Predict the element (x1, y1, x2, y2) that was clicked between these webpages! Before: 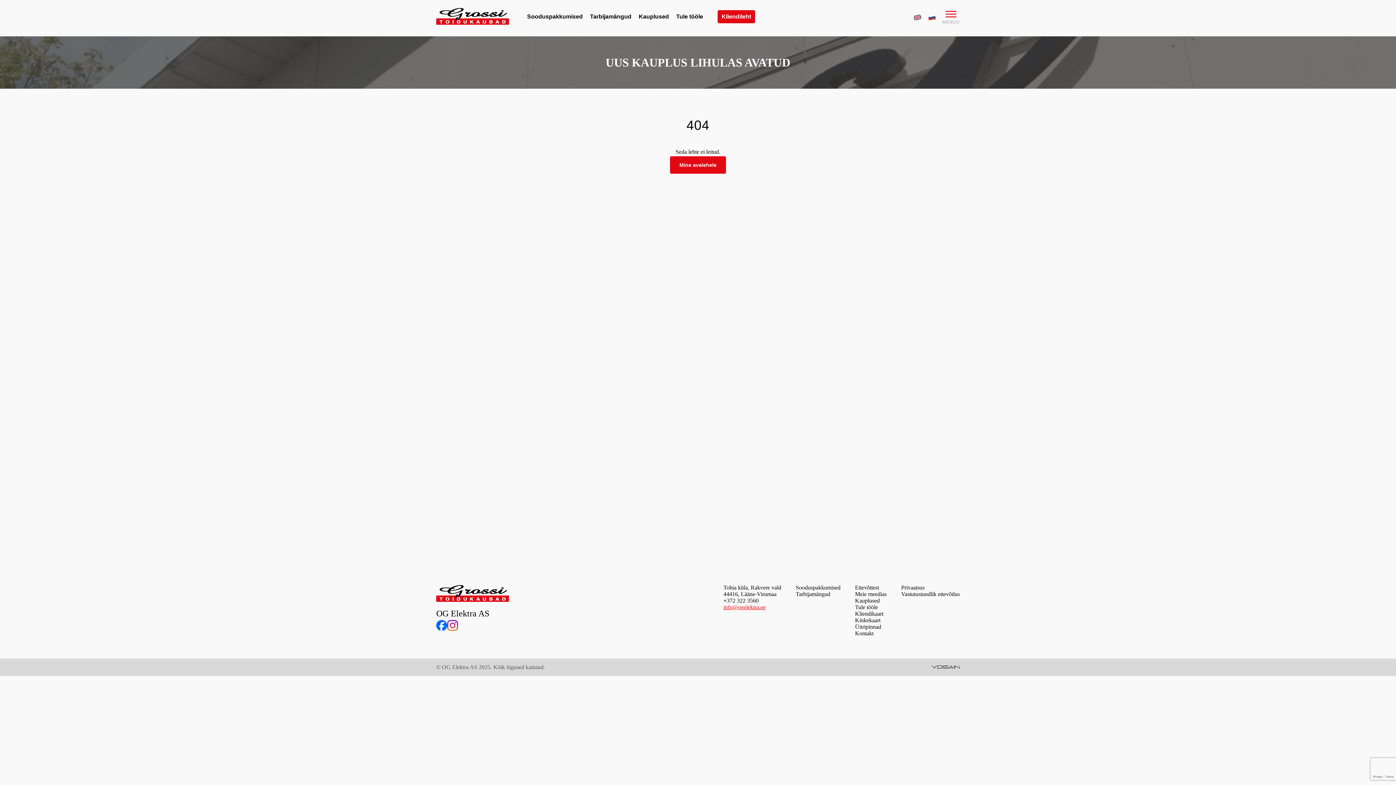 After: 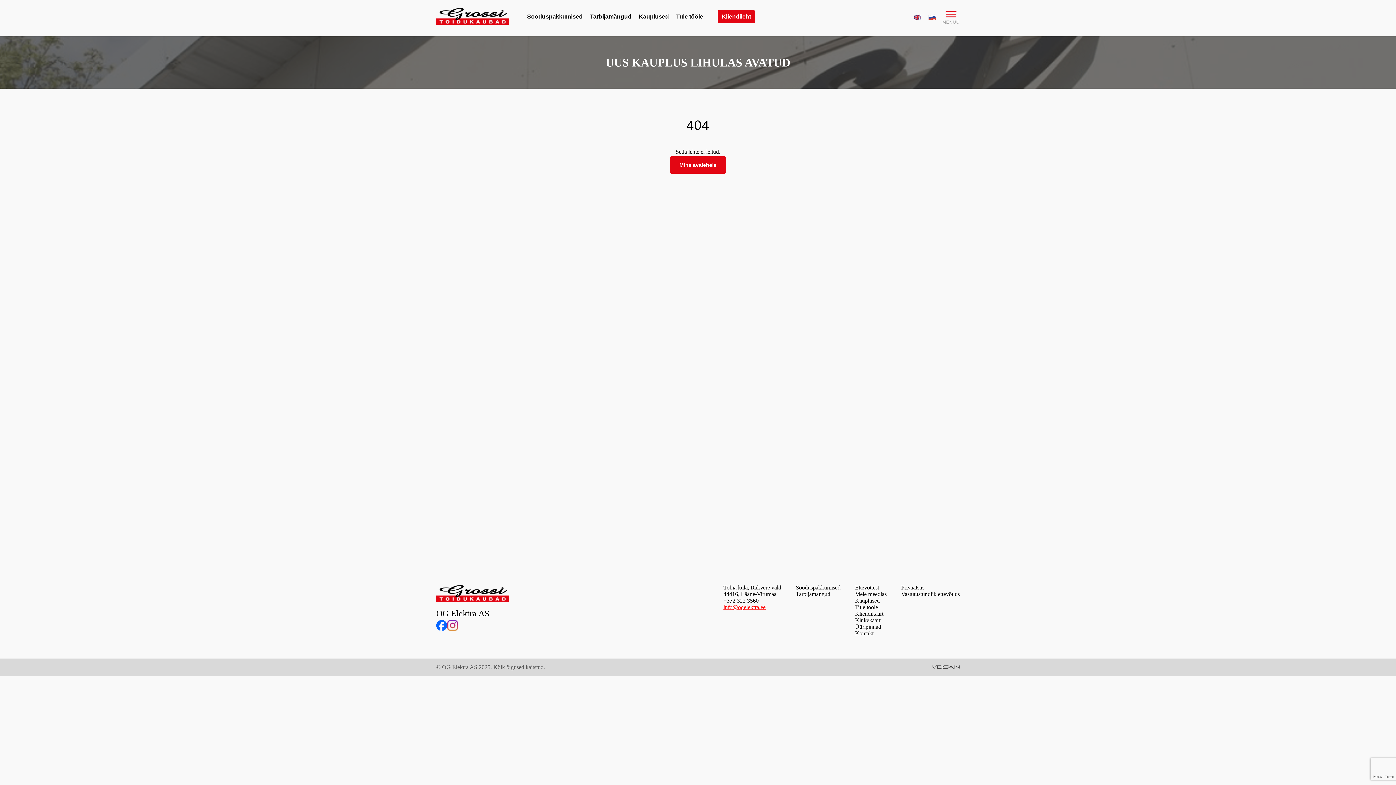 Action: label: info@ogelektra.ee bbox: (723, 604, 765, 610)